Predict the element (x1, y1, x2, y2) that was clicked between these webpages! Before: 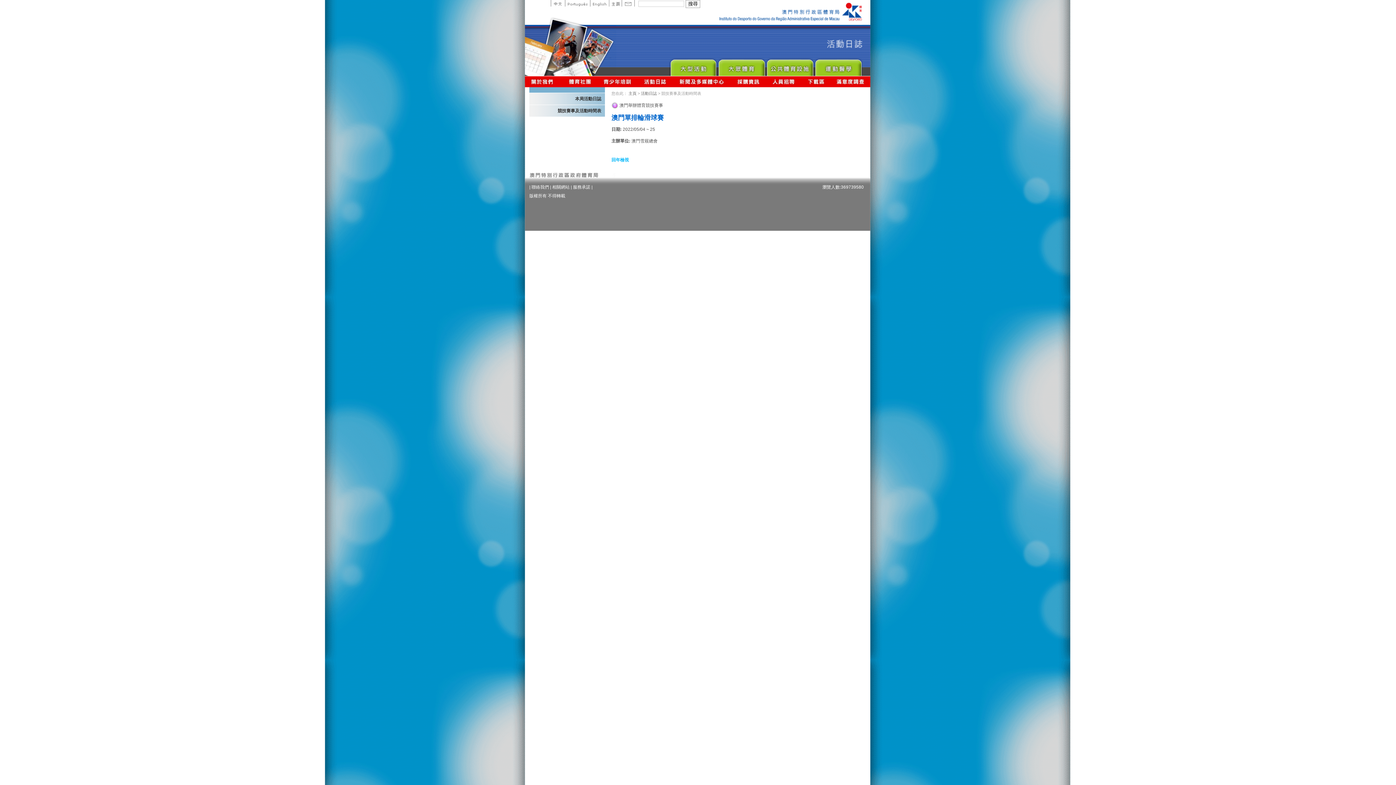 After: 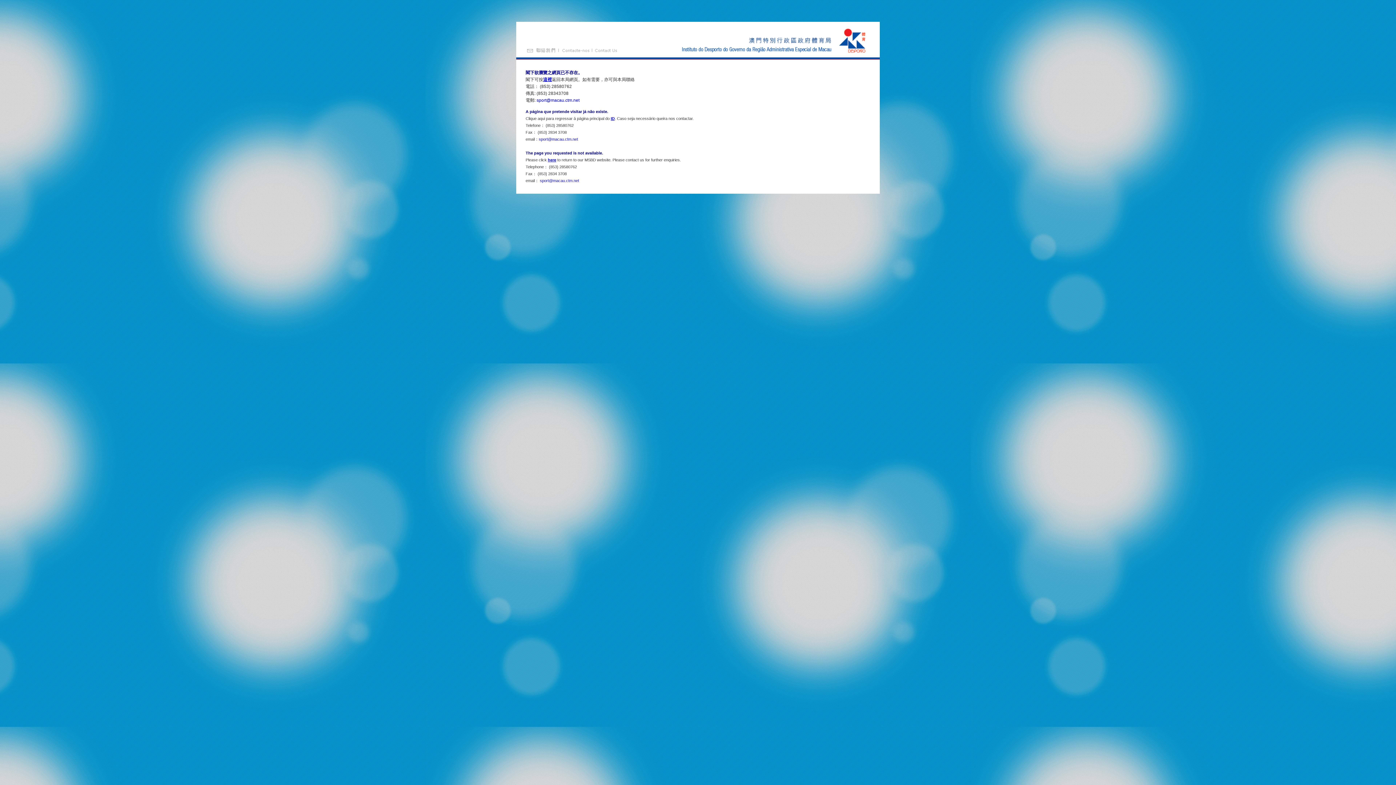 Action: label: English bbox: (590, 0, 609, 6)